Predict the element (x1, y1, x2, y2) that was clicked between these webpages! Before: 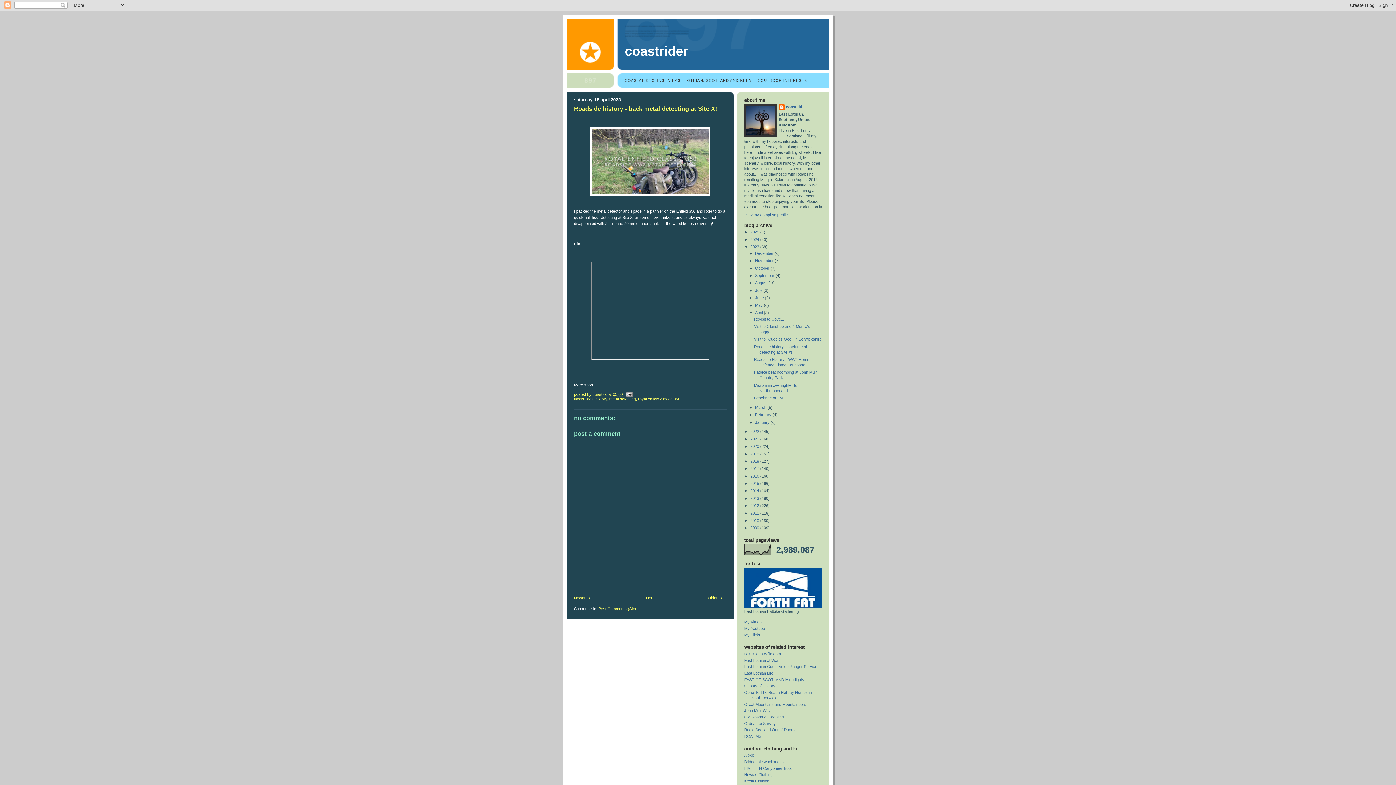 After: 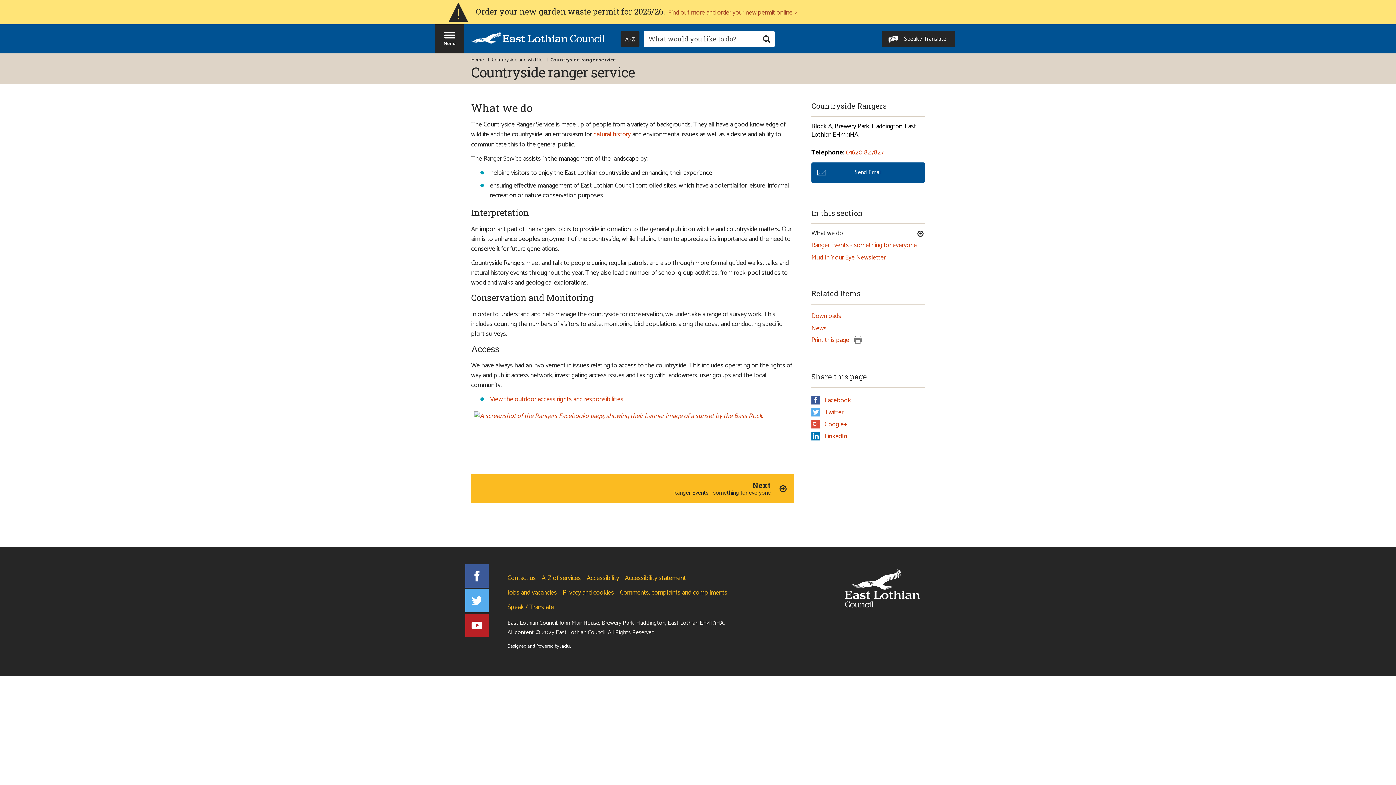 Action: bbox: (744, 664, 817, 669) label: East Lothian Countryside Ranger Service